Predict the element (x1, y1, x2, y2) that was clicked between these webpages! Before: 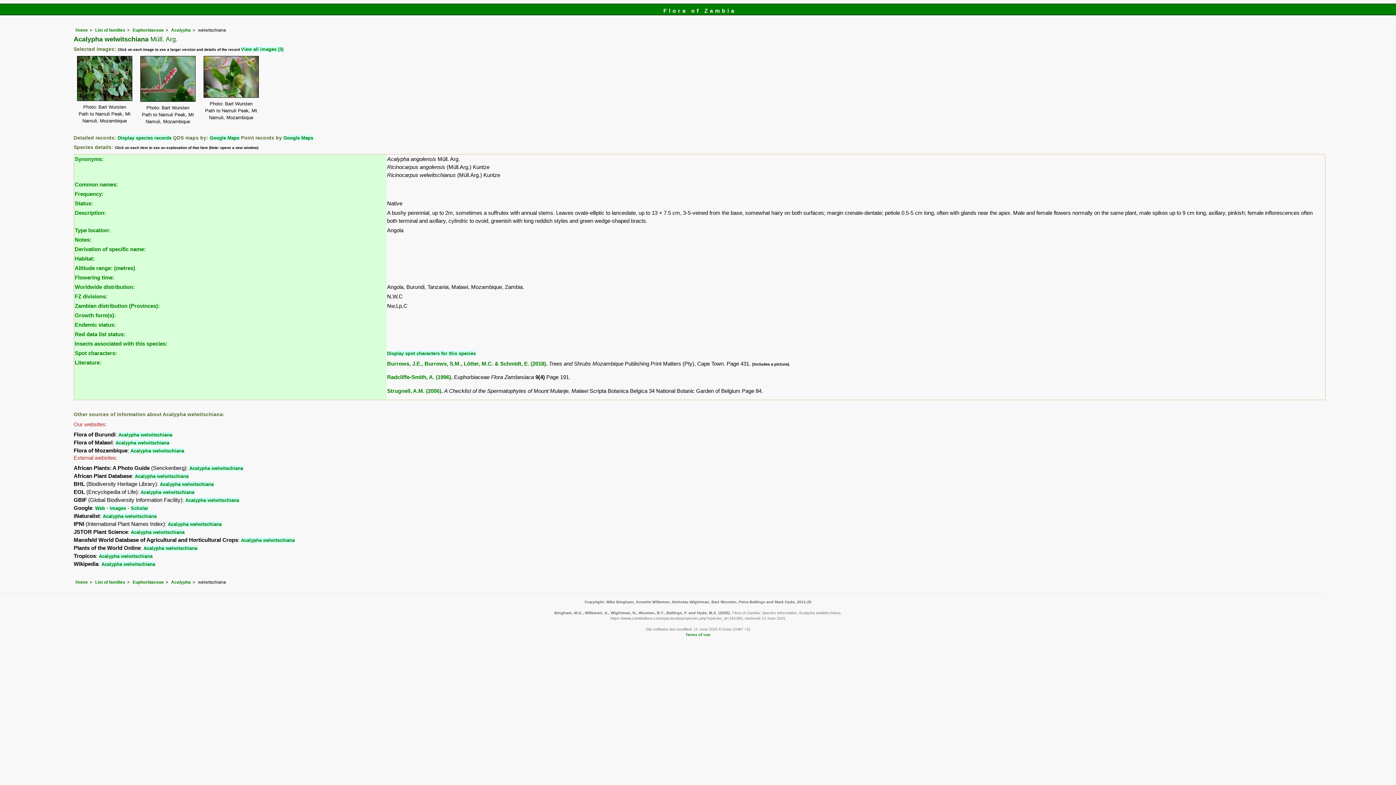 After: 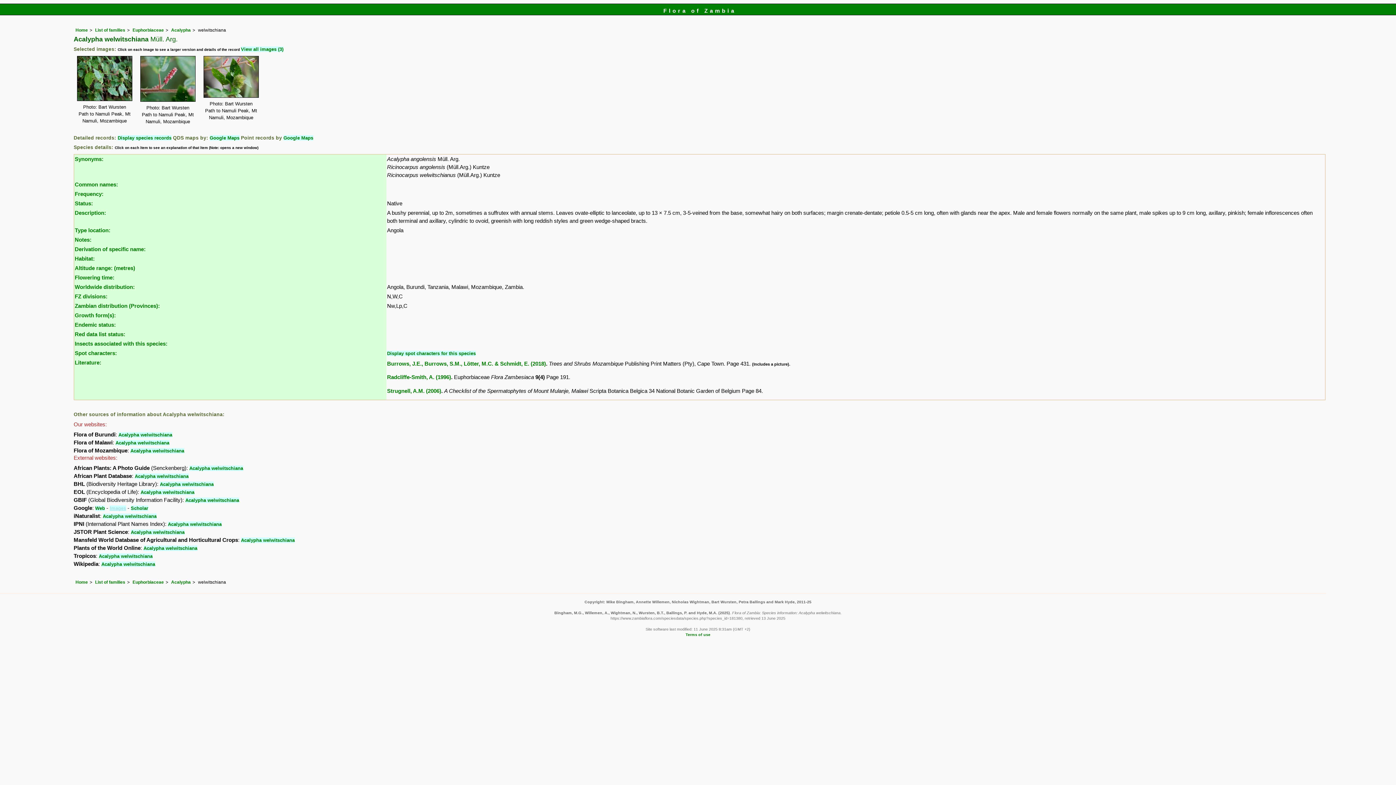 Action: label: Images bbox: (109, 505, 126, 511)